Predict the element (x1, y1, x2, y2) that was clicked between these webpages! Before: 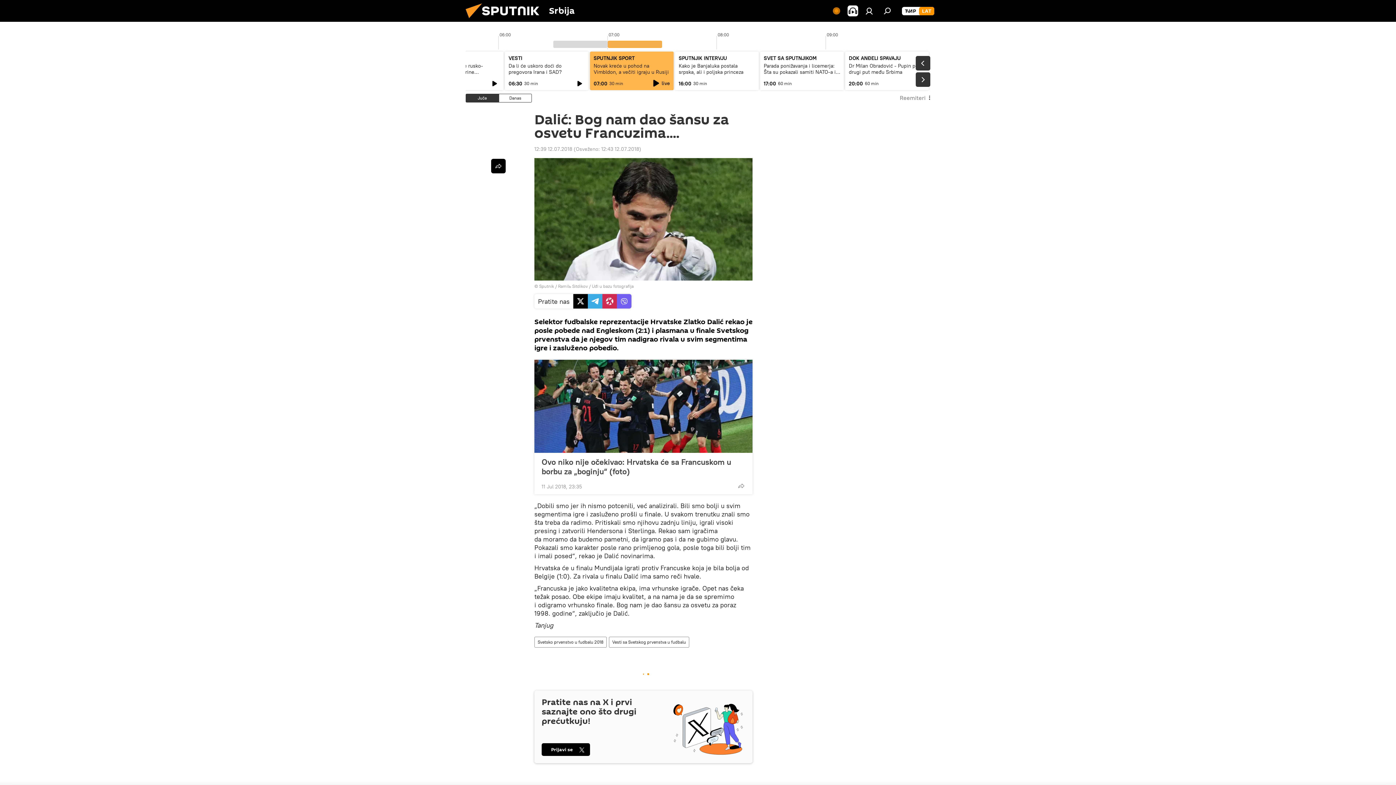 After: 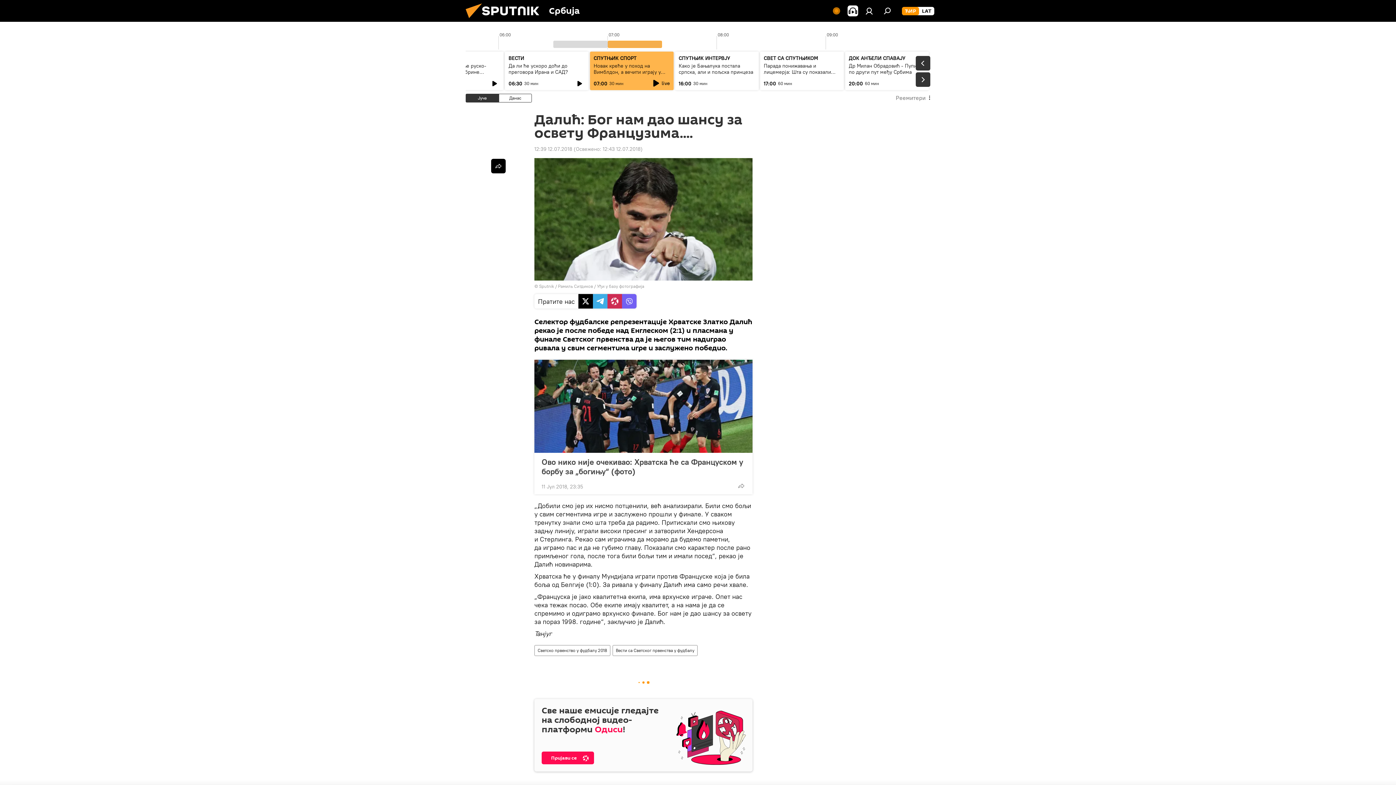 Action: bbox: (902, 6, 919, 15) label: ĆIR